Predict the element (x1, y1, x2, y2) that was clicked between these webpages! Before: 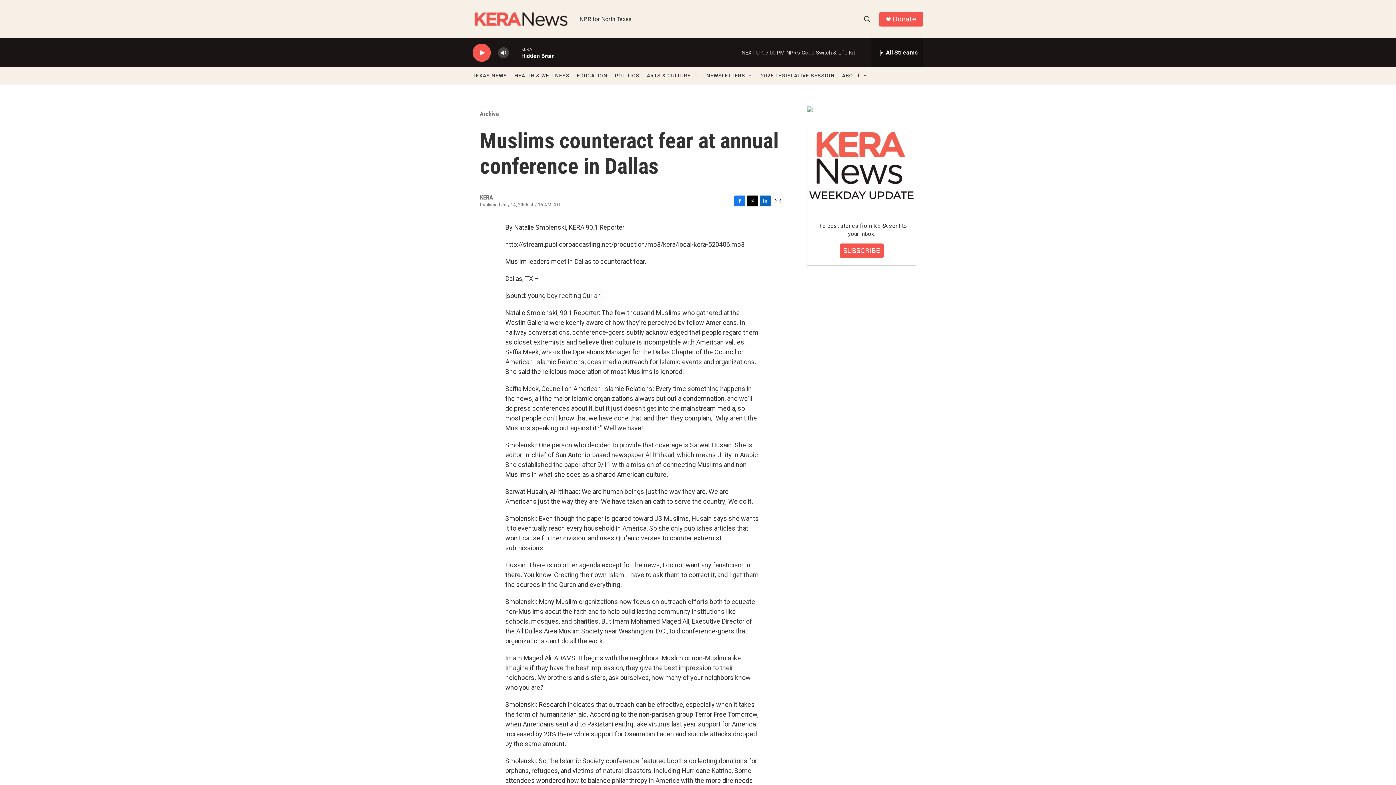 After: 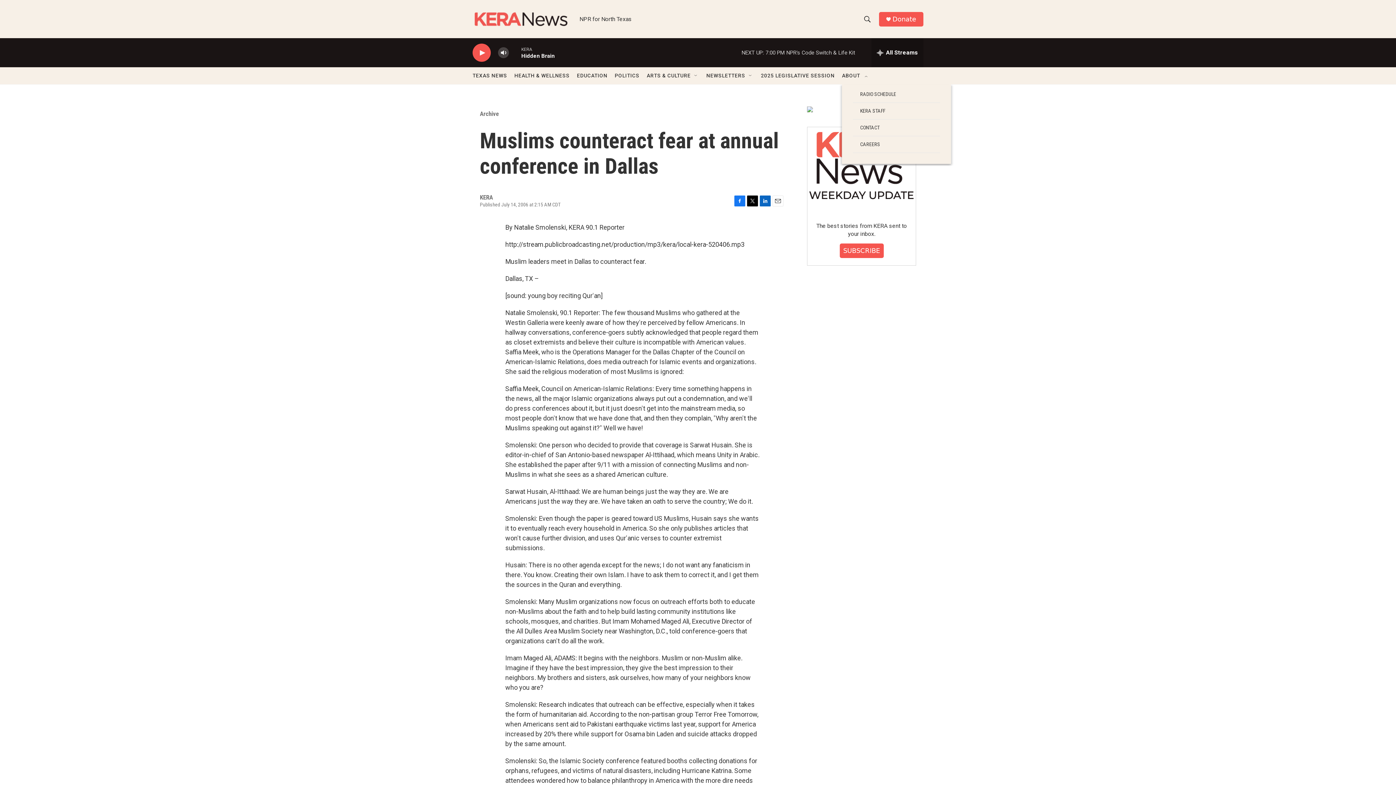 Action: bbox: (862, 72, 868, 78) label: Open Sub Navigation